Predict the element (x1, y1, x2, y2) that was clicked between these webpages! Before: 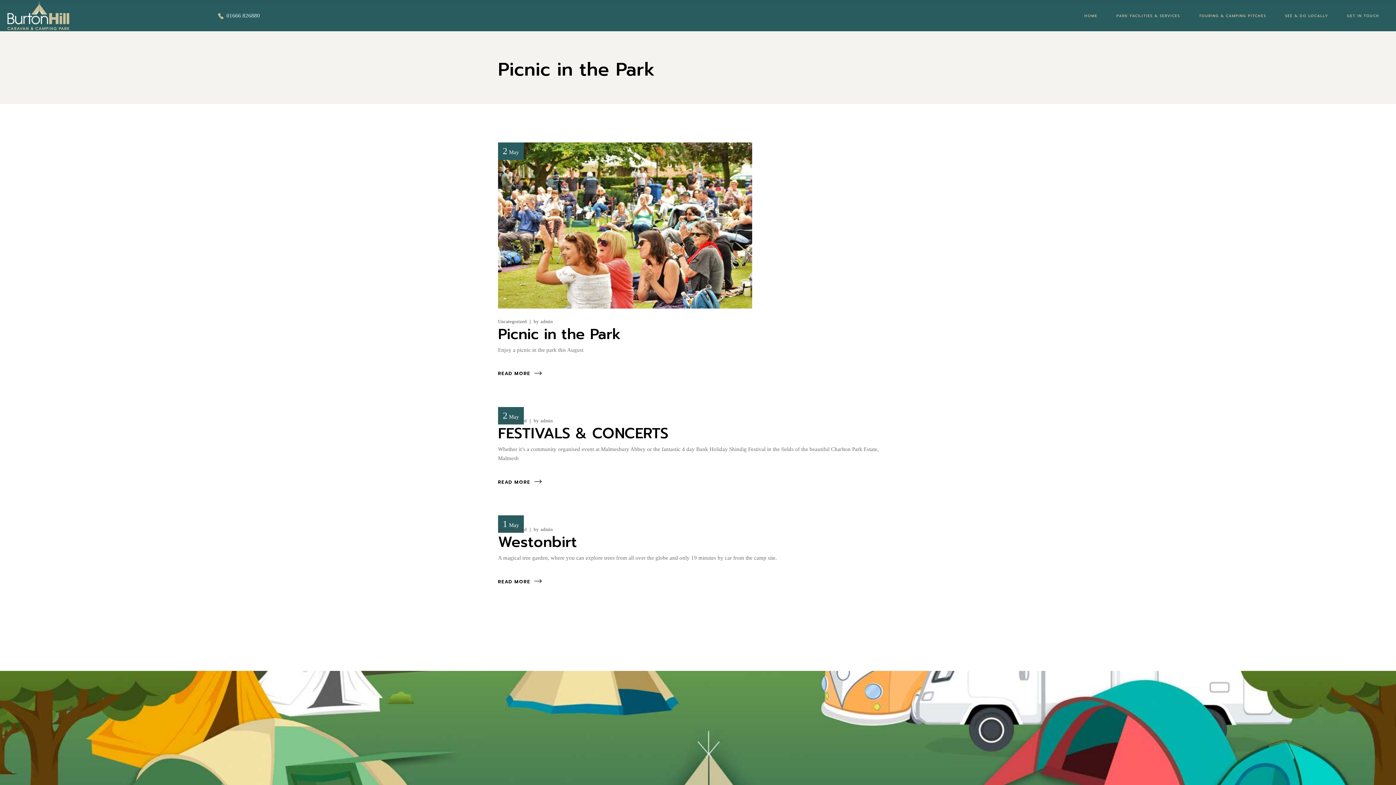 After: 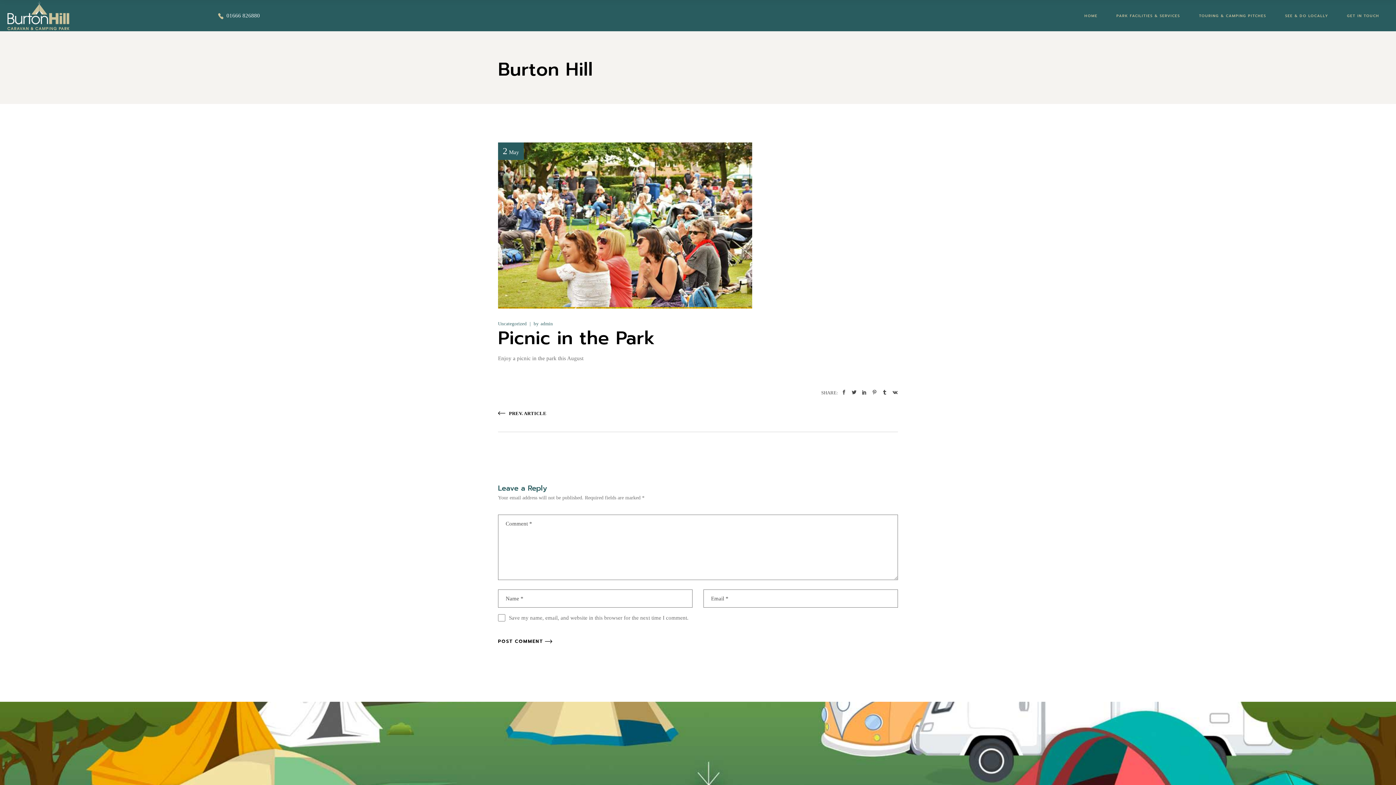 Action: bbox: (498, 370, 541, 377) label: READ MORE 